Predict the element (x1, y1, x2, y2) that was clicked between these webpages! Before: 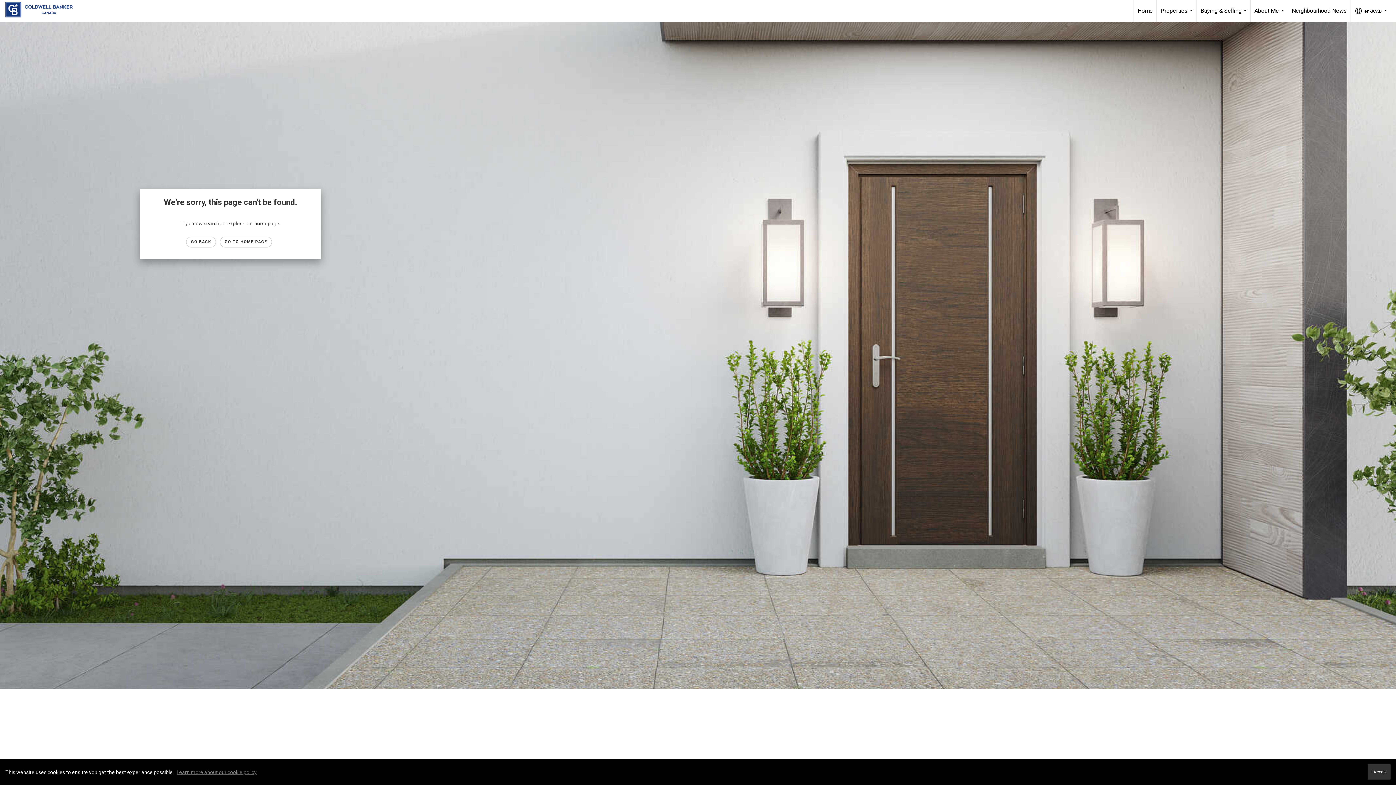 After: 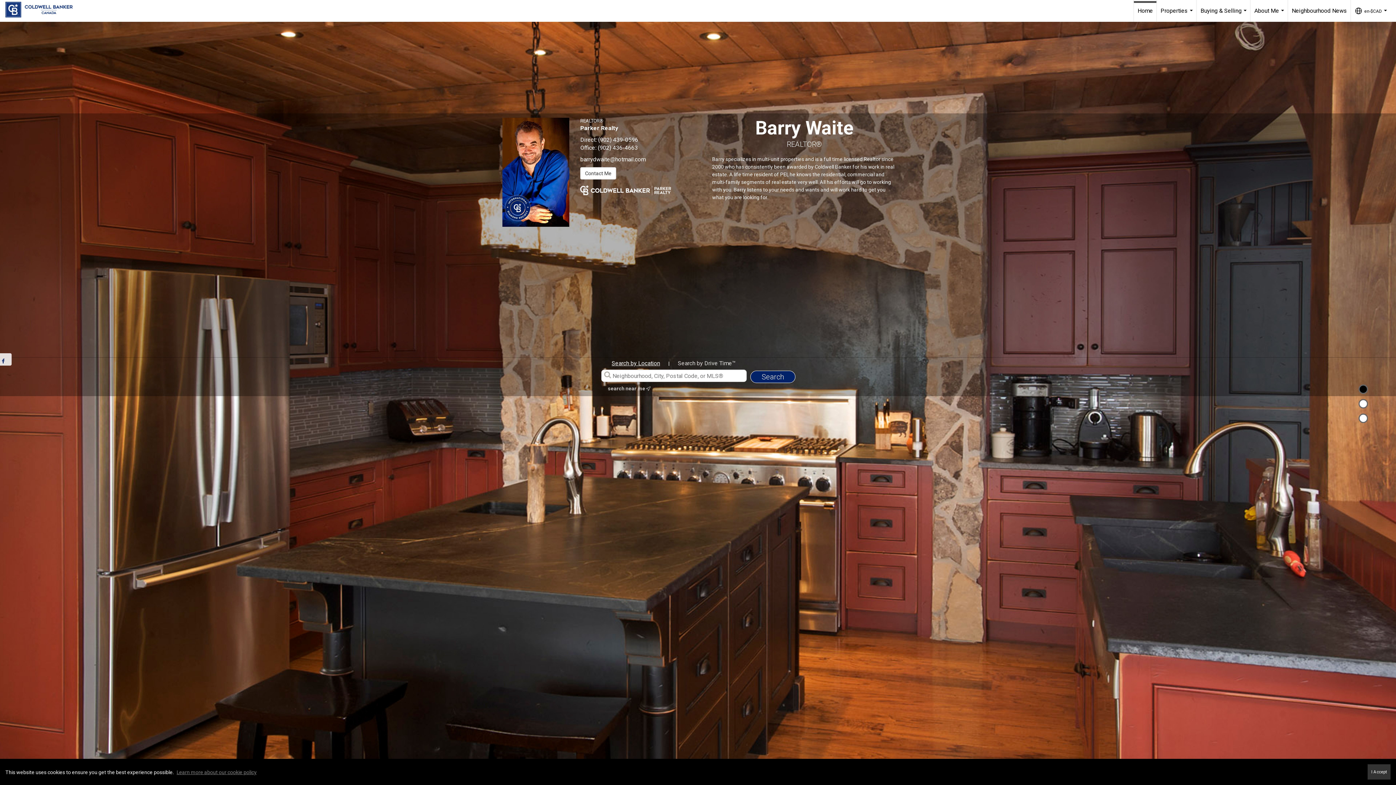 Action: label: Home bbox: (1134, 0, 1156, 21)